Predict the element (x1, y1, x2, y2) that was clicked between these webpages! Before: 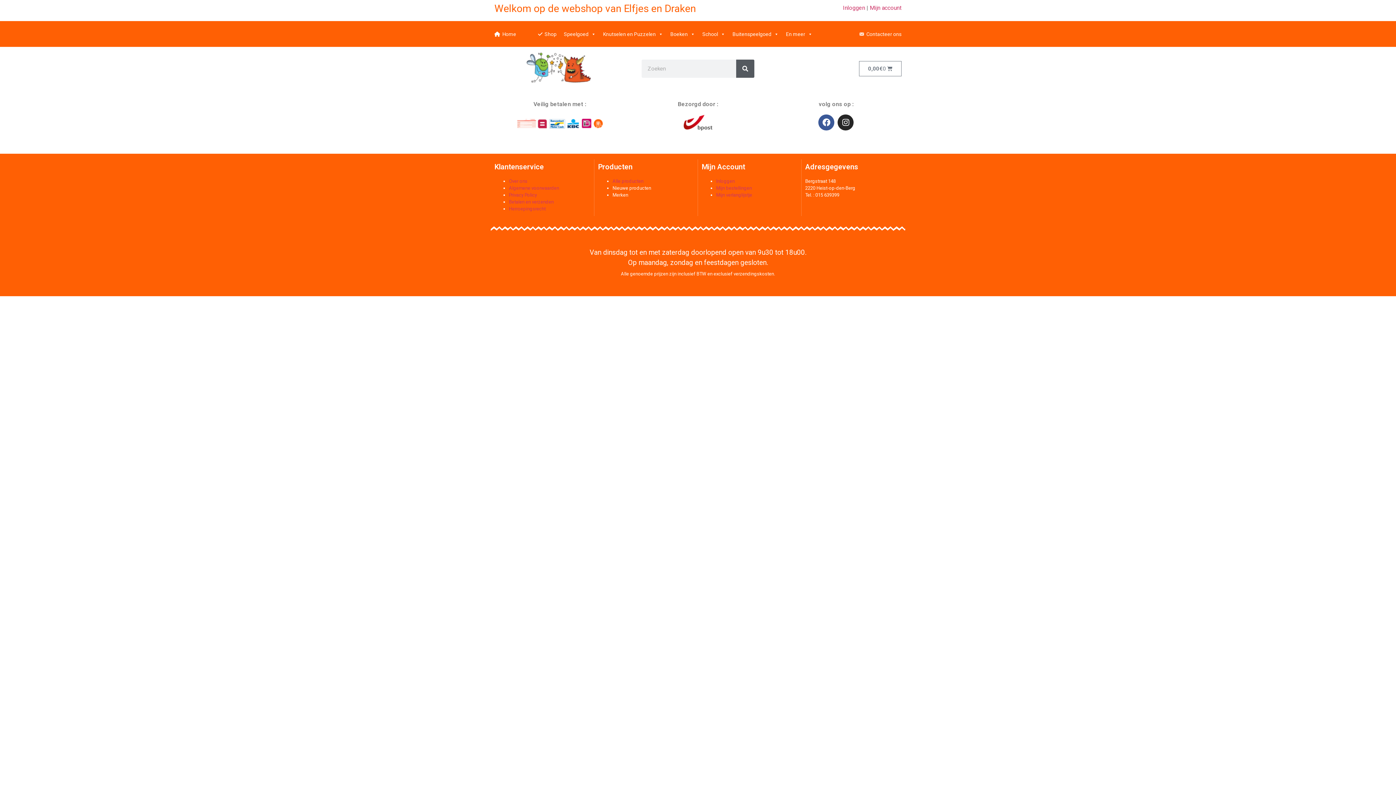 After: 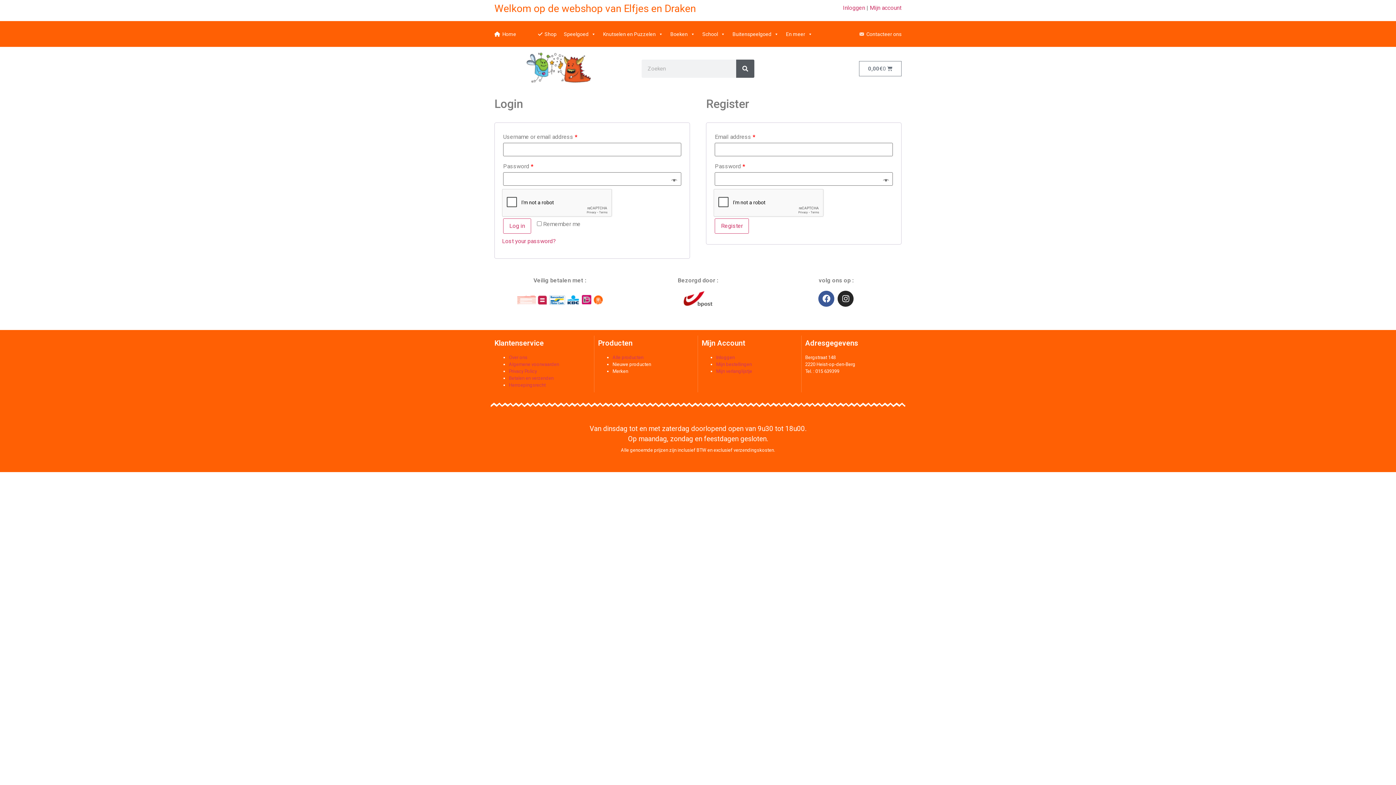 Action: bbox: (869, 4, 901, 11) label: Mijn account